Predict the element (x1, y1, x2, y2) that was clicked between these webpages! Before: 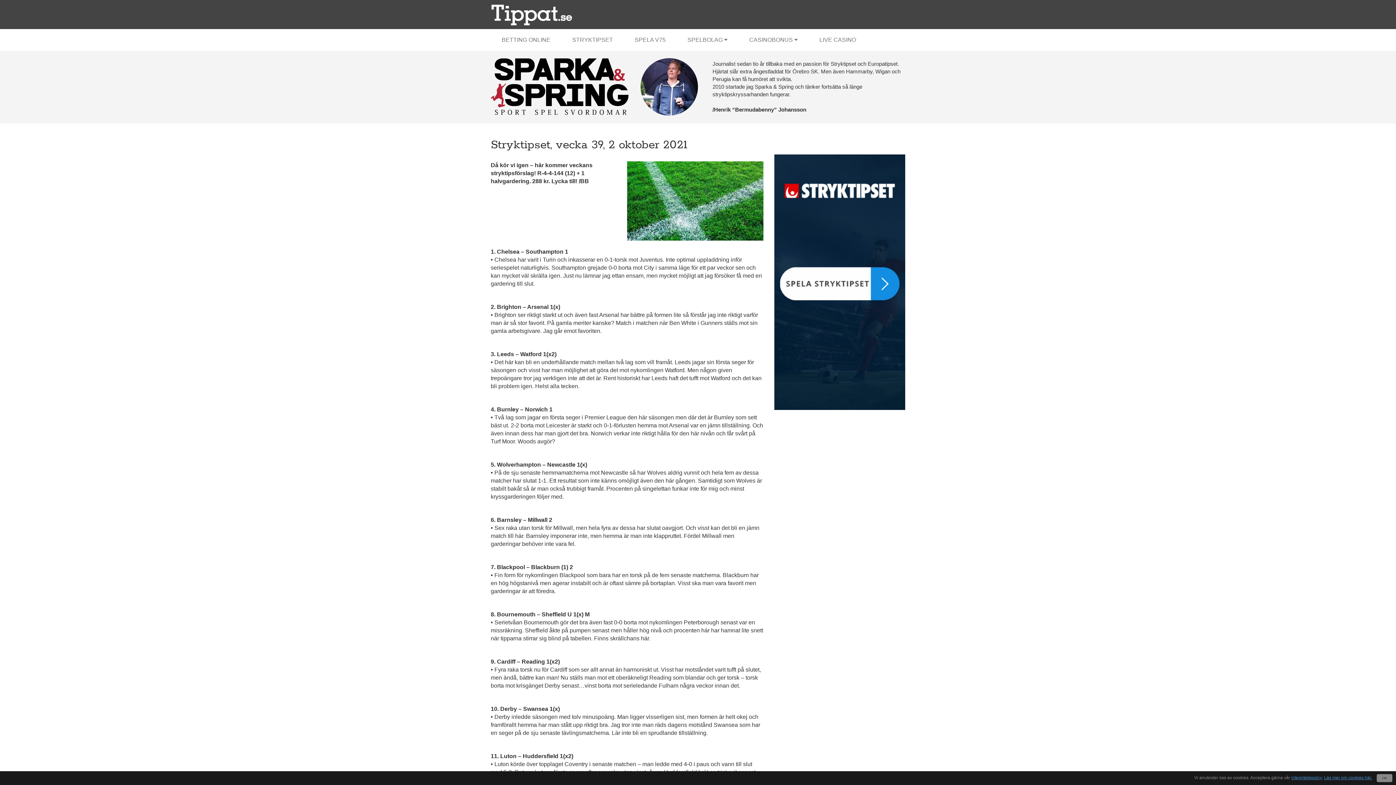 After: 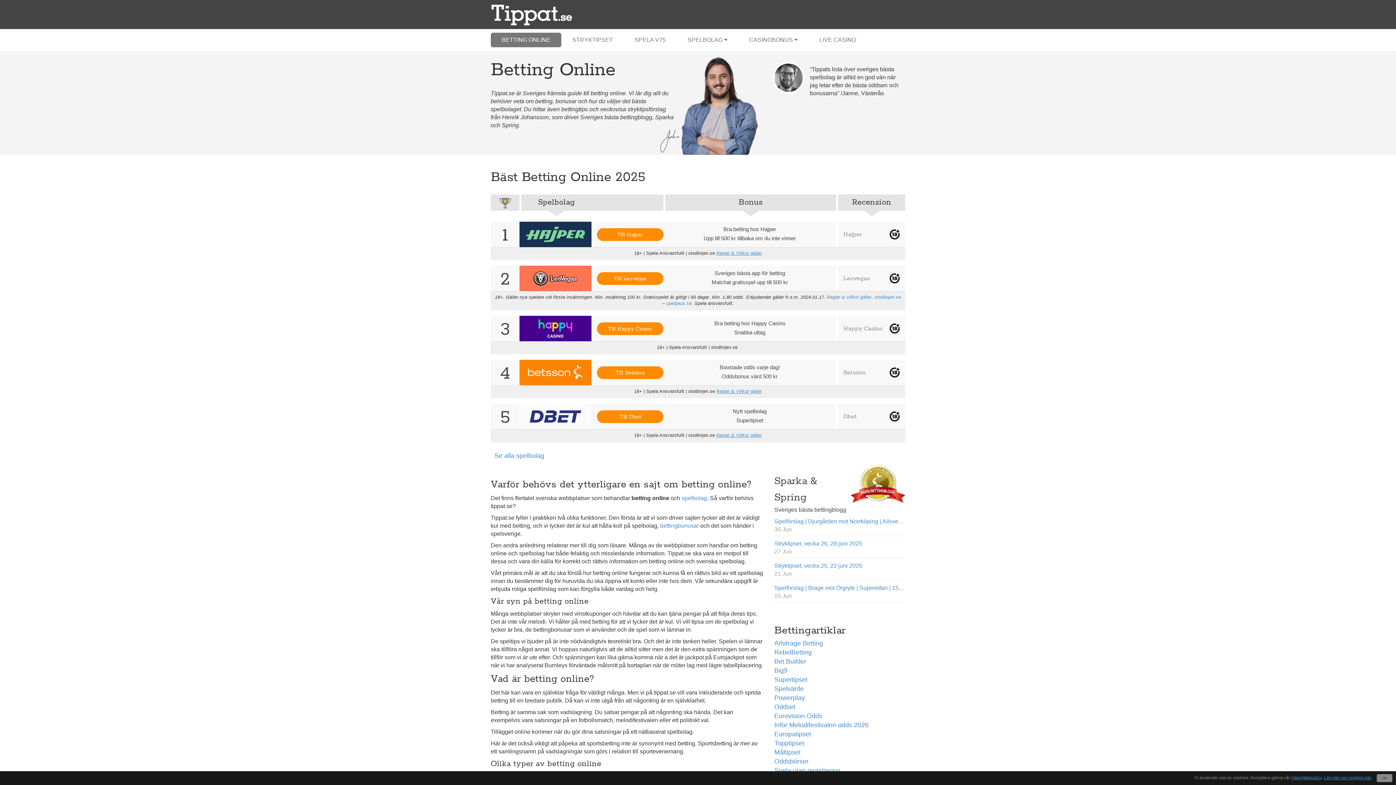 Action: label: BETTING ONLINE bbox: (490, 32, 561, 47)